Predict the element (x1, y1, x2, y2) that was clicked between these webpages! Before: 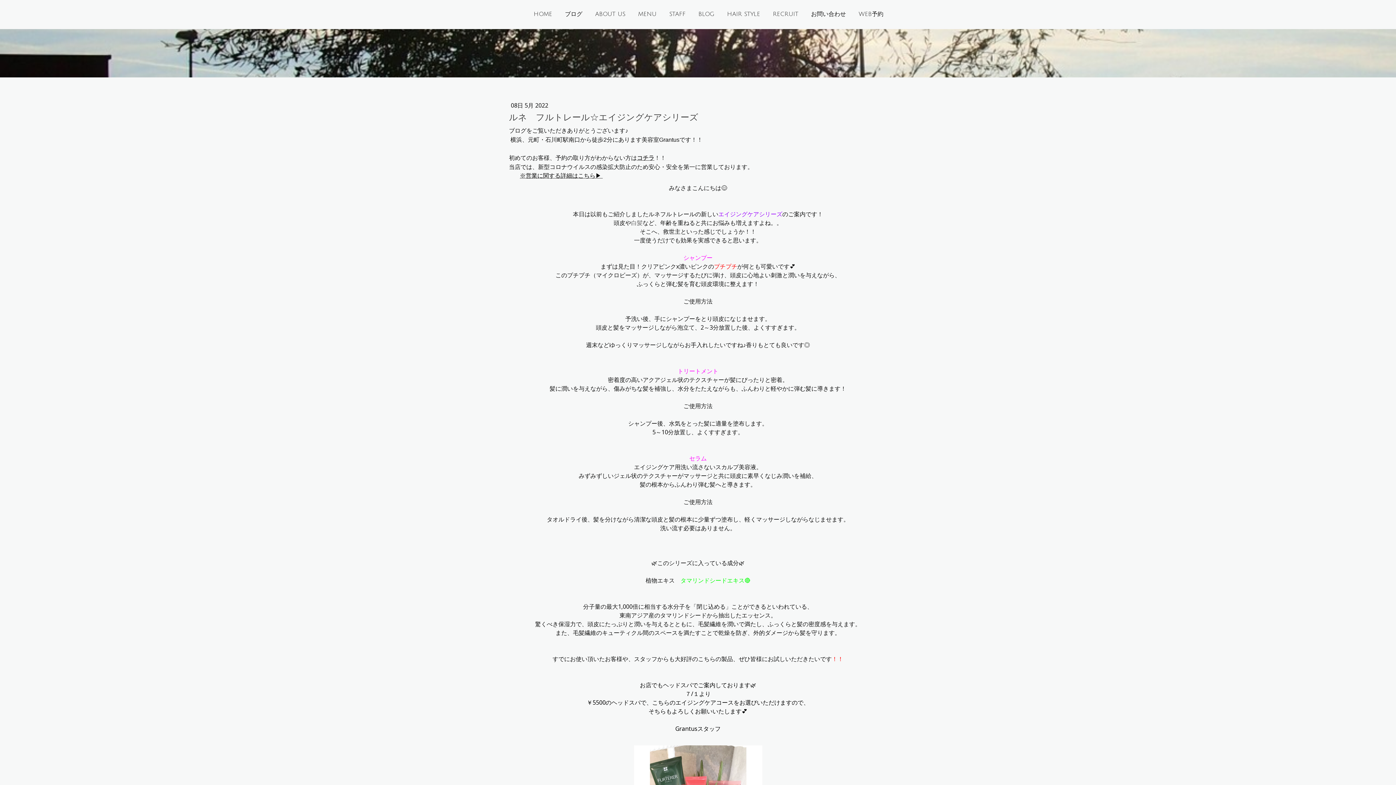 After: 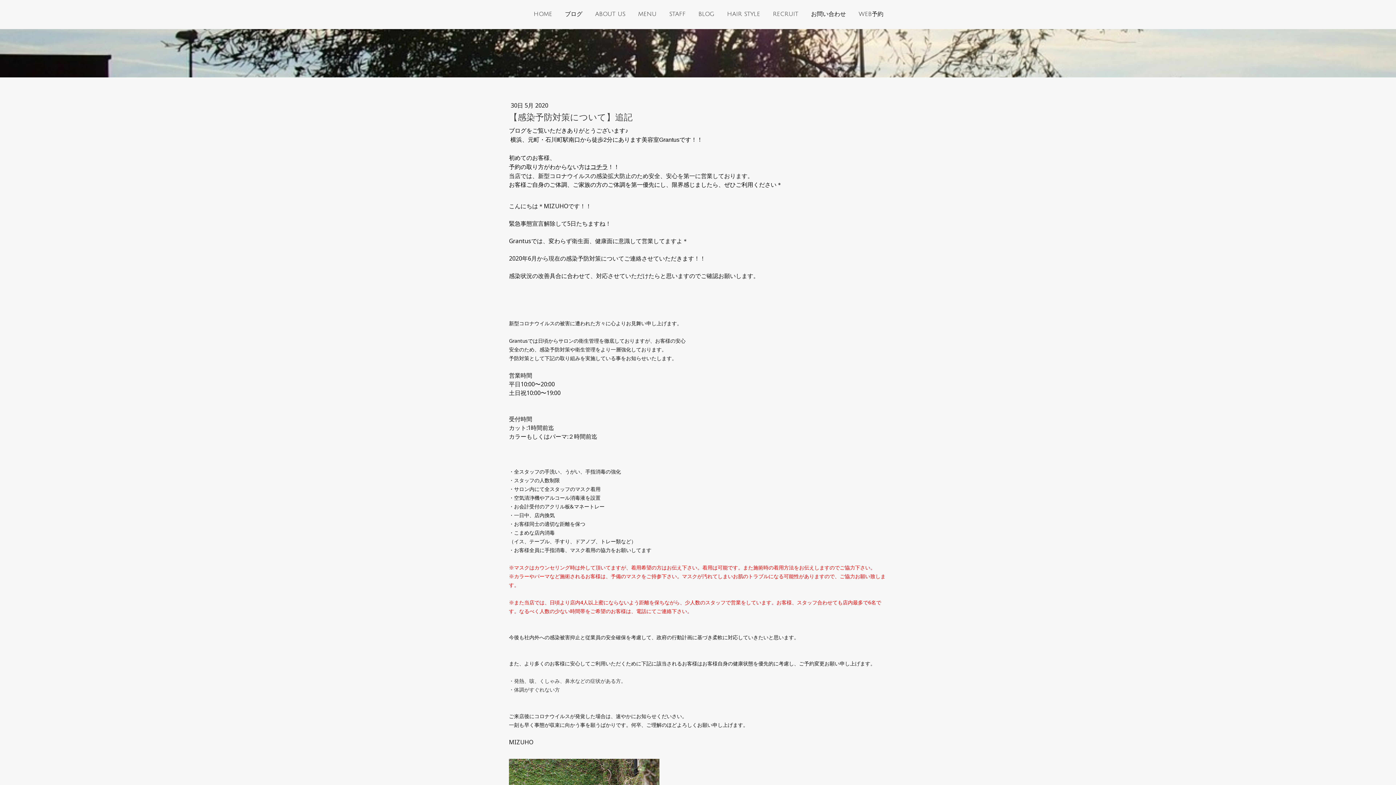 Action: bbox: (520, 171, 602, 179) label: ※営業に関する詳細はこちら▶︎ 